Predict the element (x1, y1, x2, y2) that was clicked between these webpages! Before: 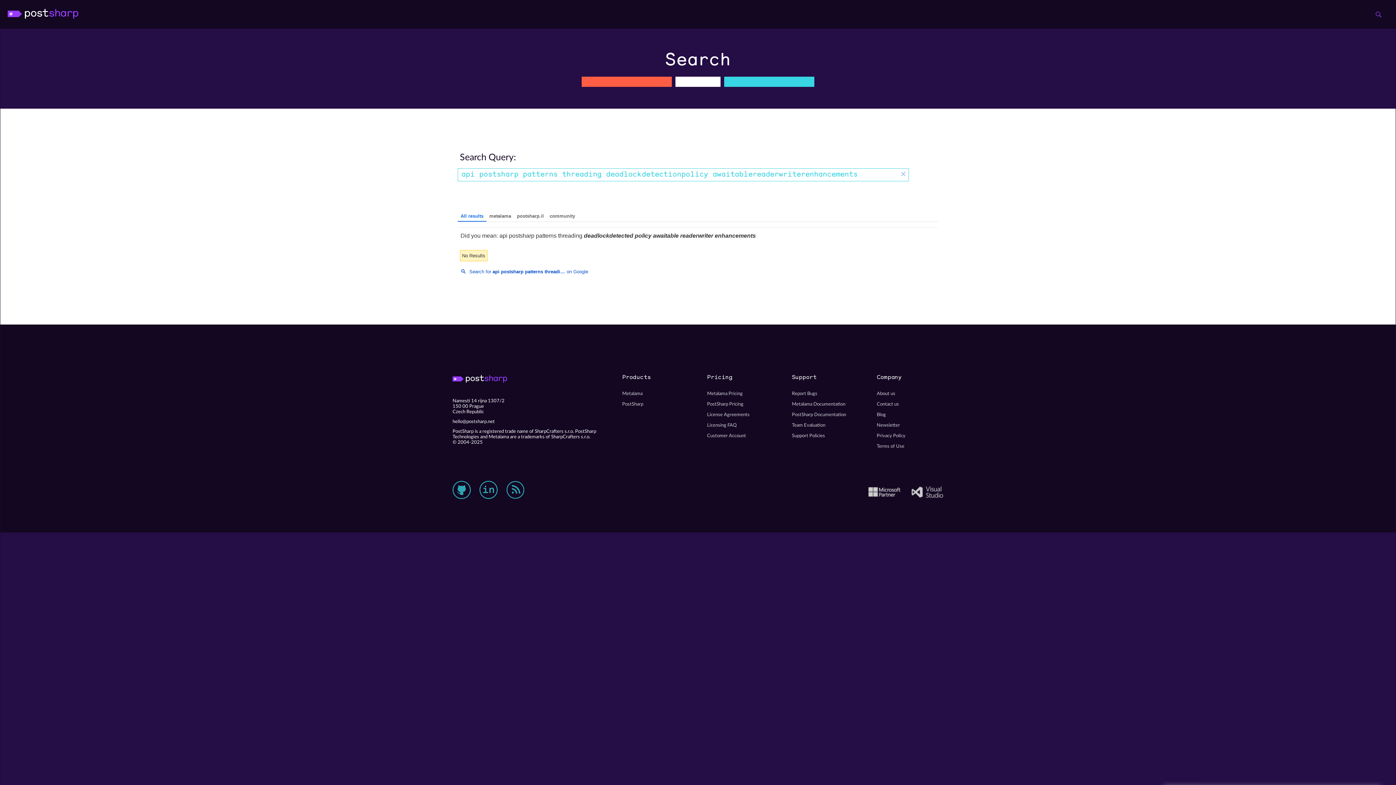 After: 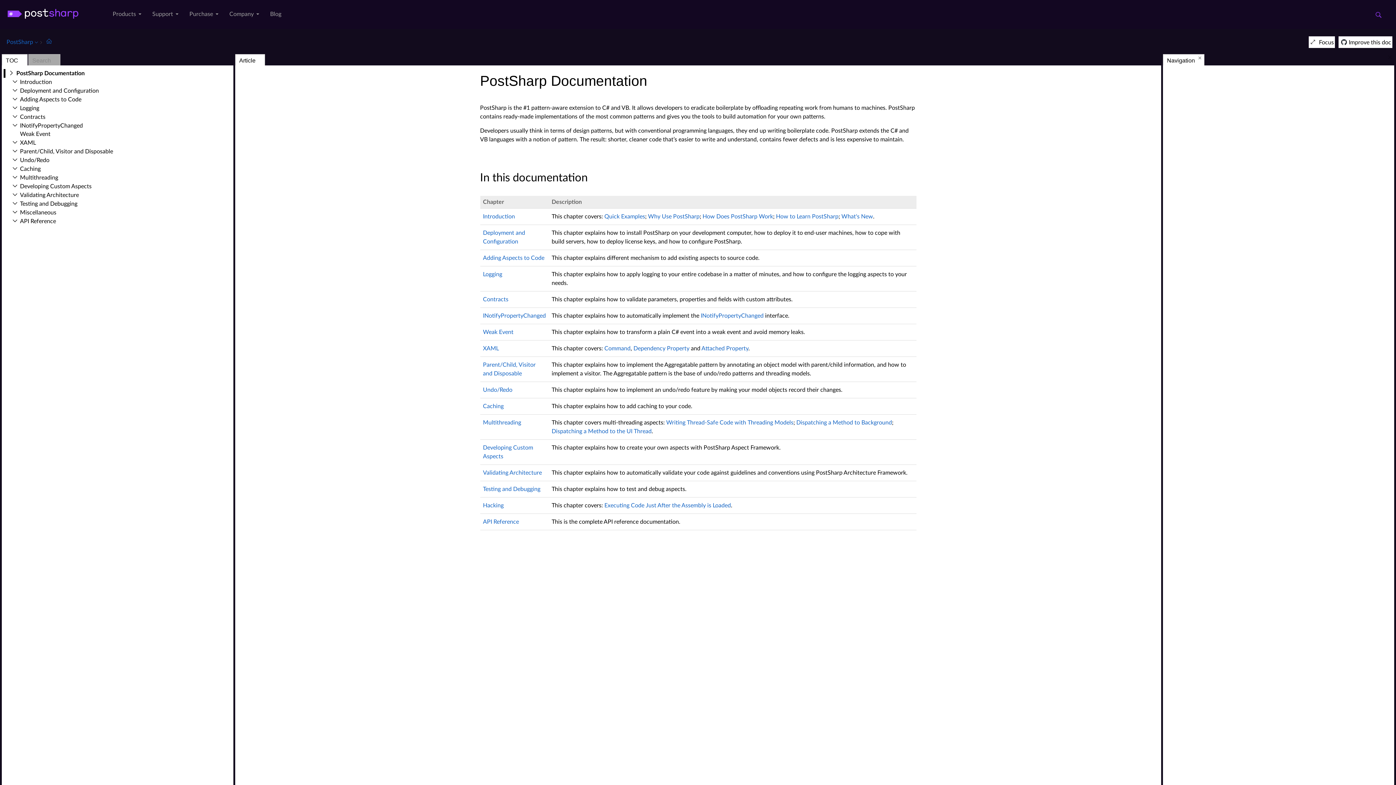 Action: label: PostSharp Documentation bbox: (792, 344, 858, 354)